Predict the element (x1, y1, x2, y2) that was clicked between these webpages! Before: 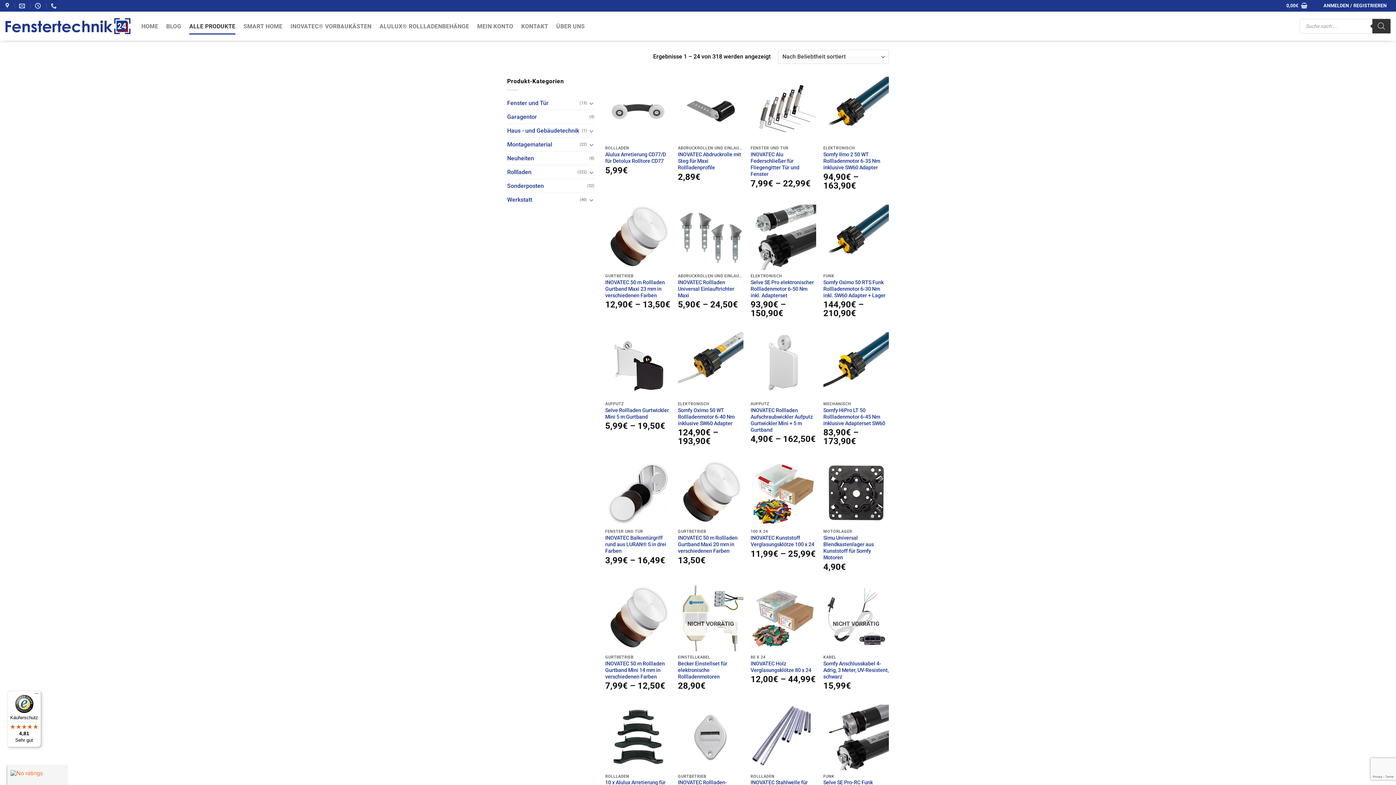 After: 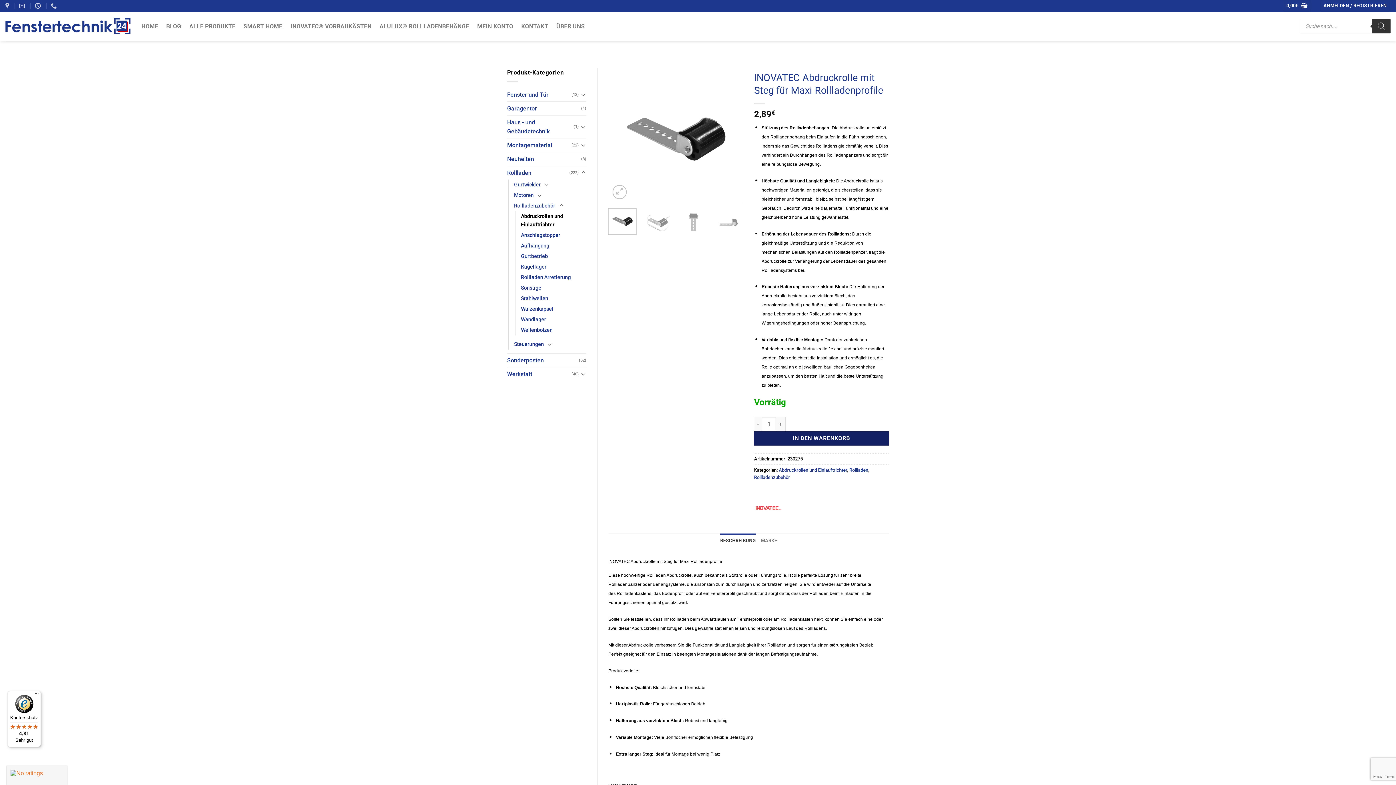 Action: bbox: (678, 151, 743, 171) label: INOVATEC Abdruckrolle mit Steg für Maxi Rollladenprofile